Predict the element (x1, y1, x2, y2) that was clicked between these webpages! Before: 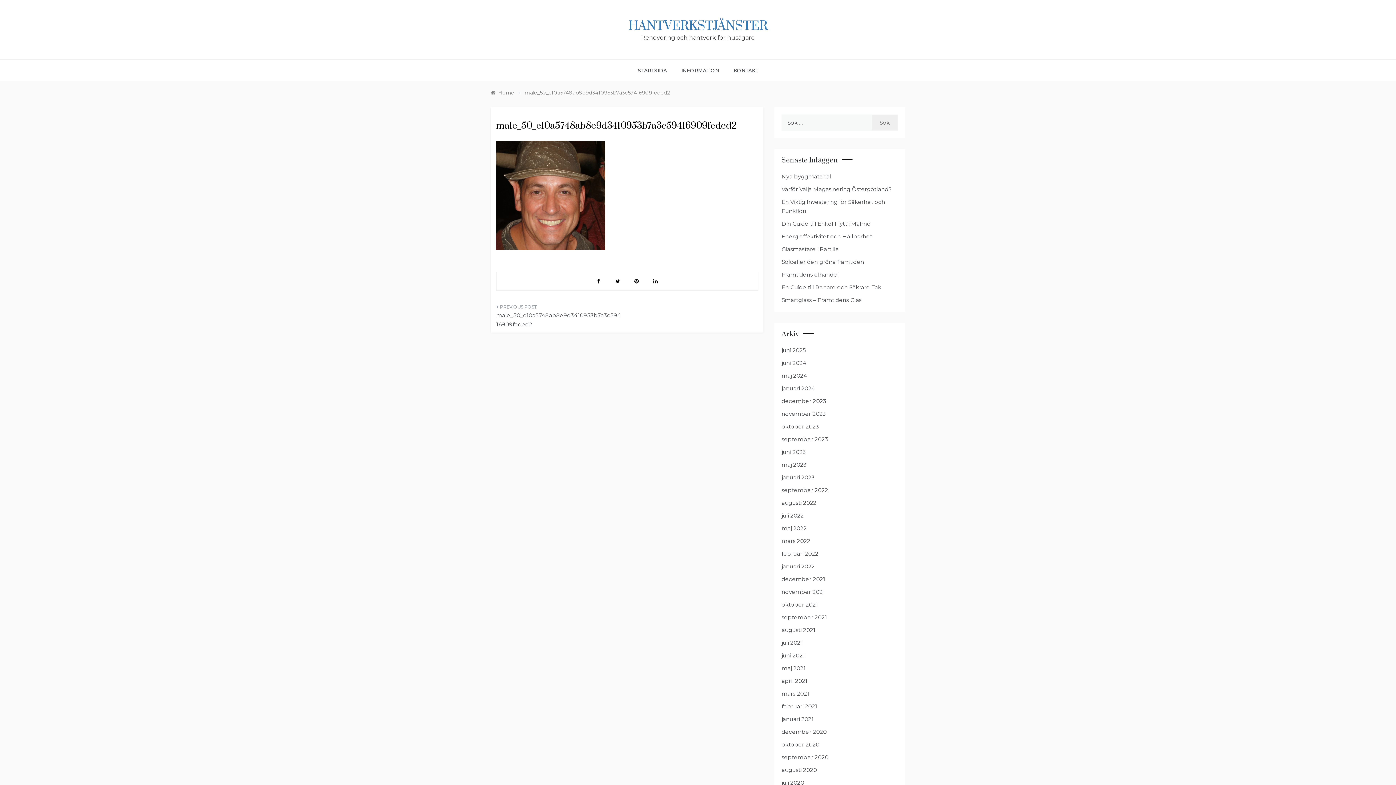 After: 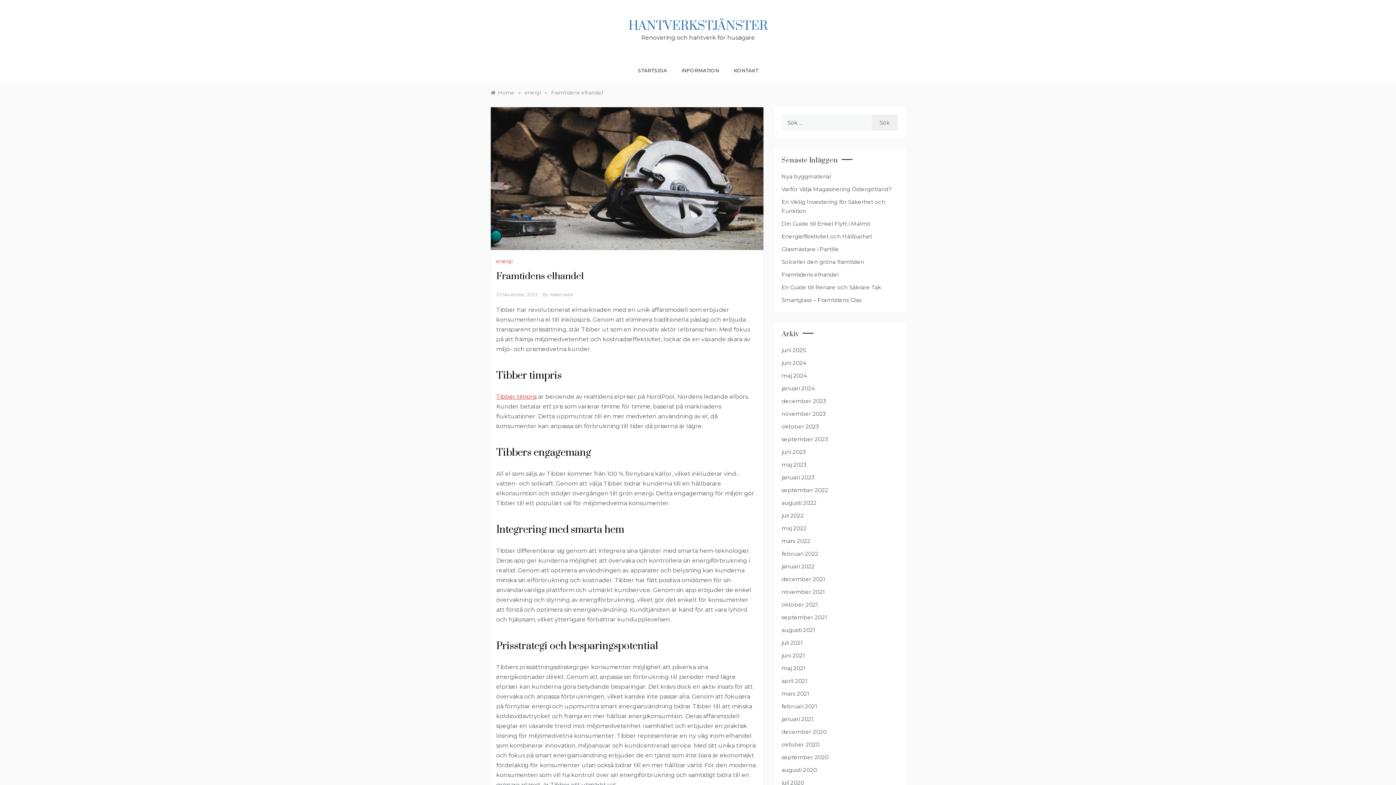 Action: bbox: (781, 271, 838, 278) label: Framtidens elhandel